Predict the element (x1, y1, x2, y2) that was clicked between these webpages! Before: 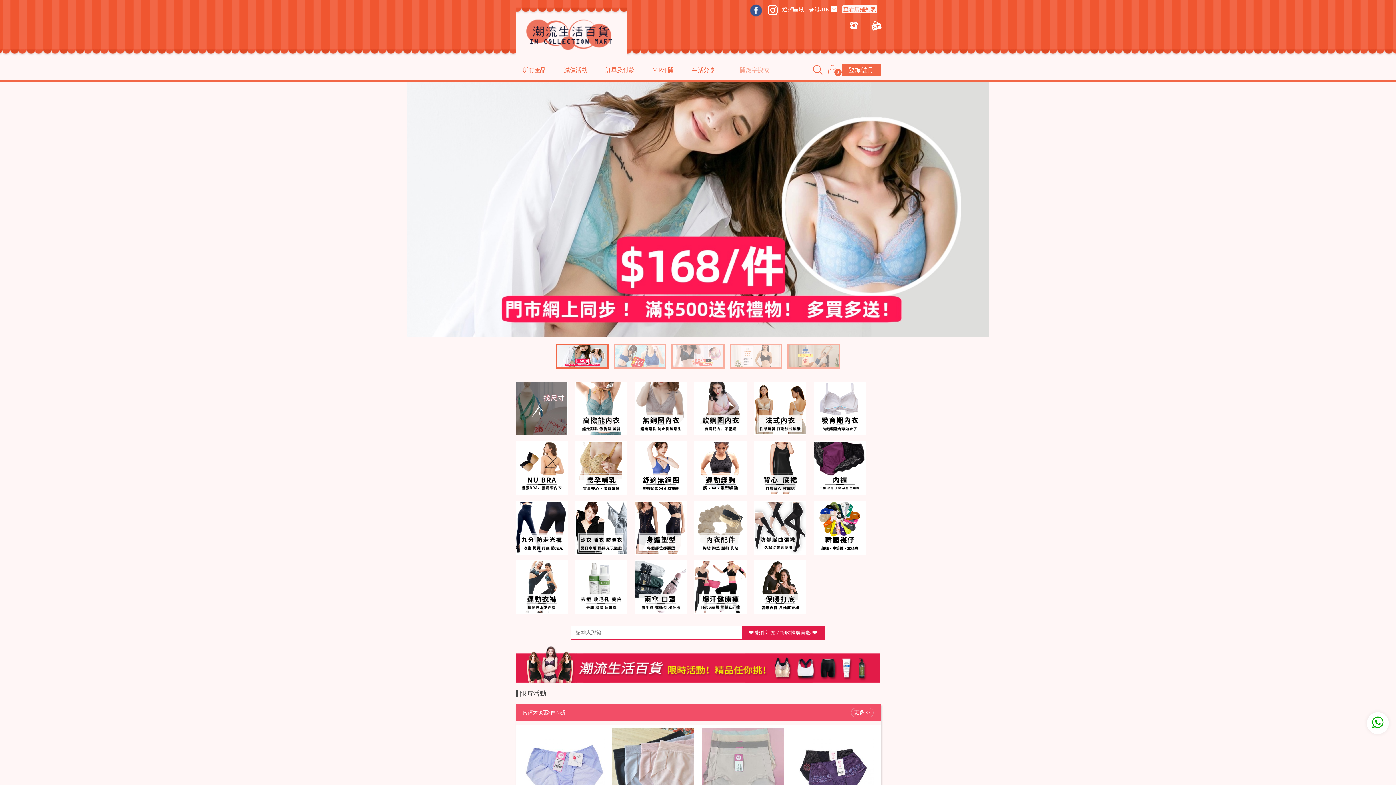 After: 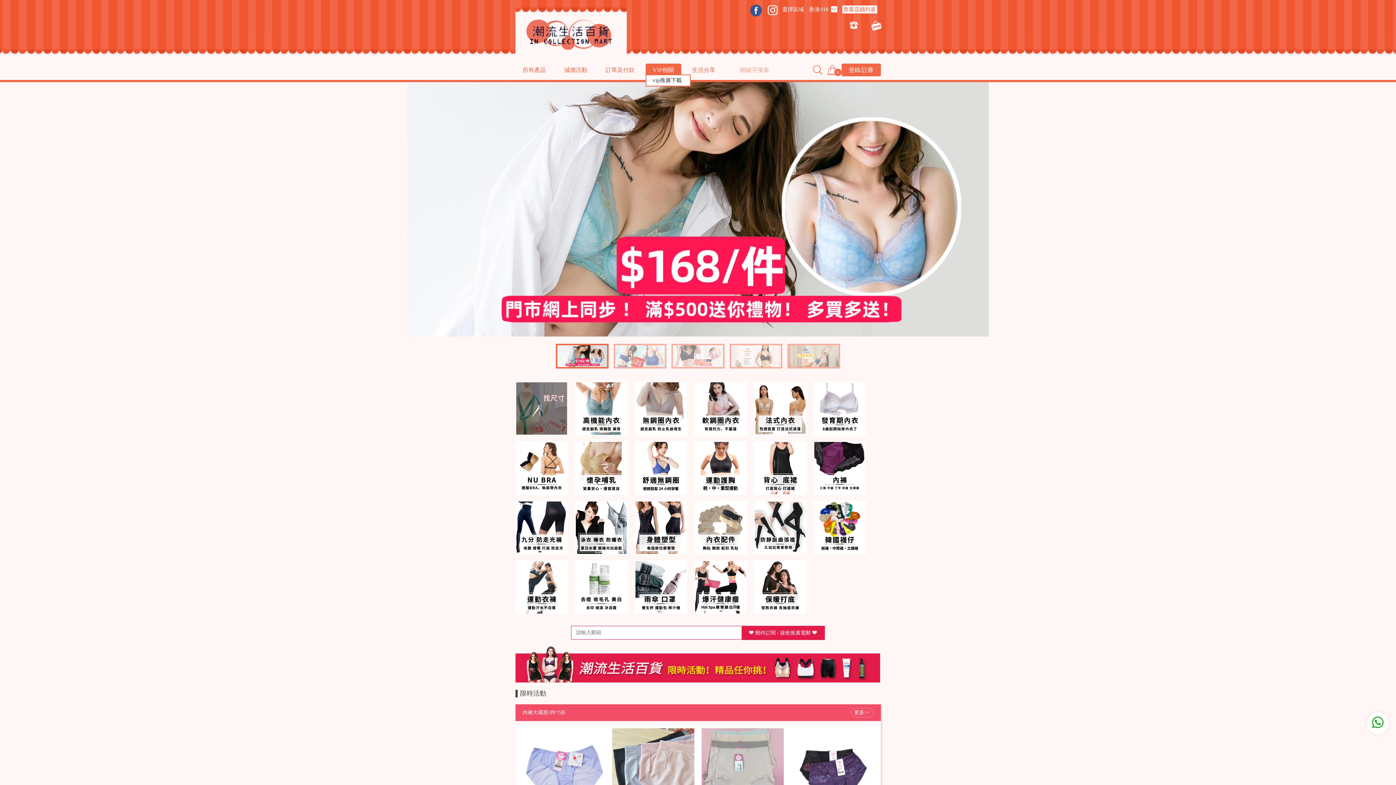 Action: bbox: (645, 63, 681, 76) label: VIP相關